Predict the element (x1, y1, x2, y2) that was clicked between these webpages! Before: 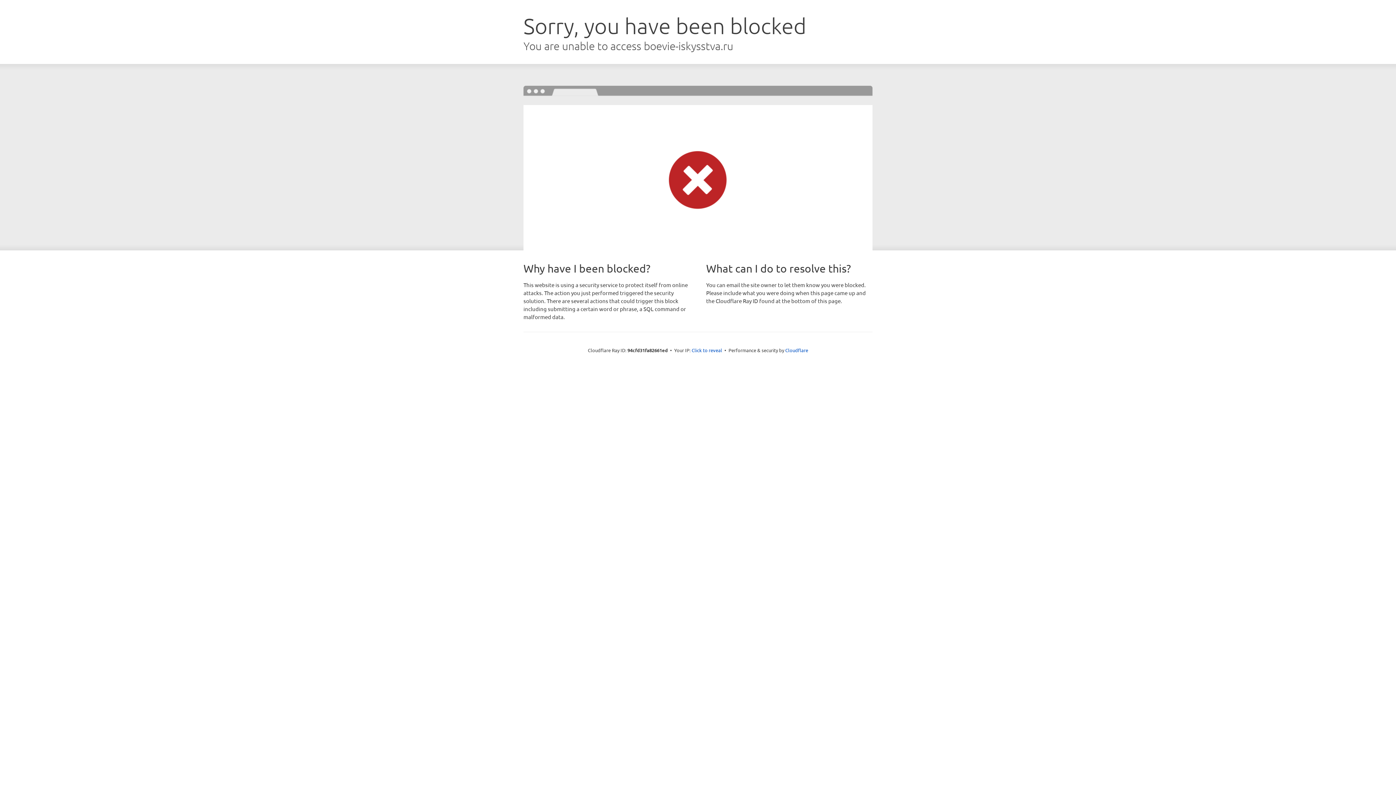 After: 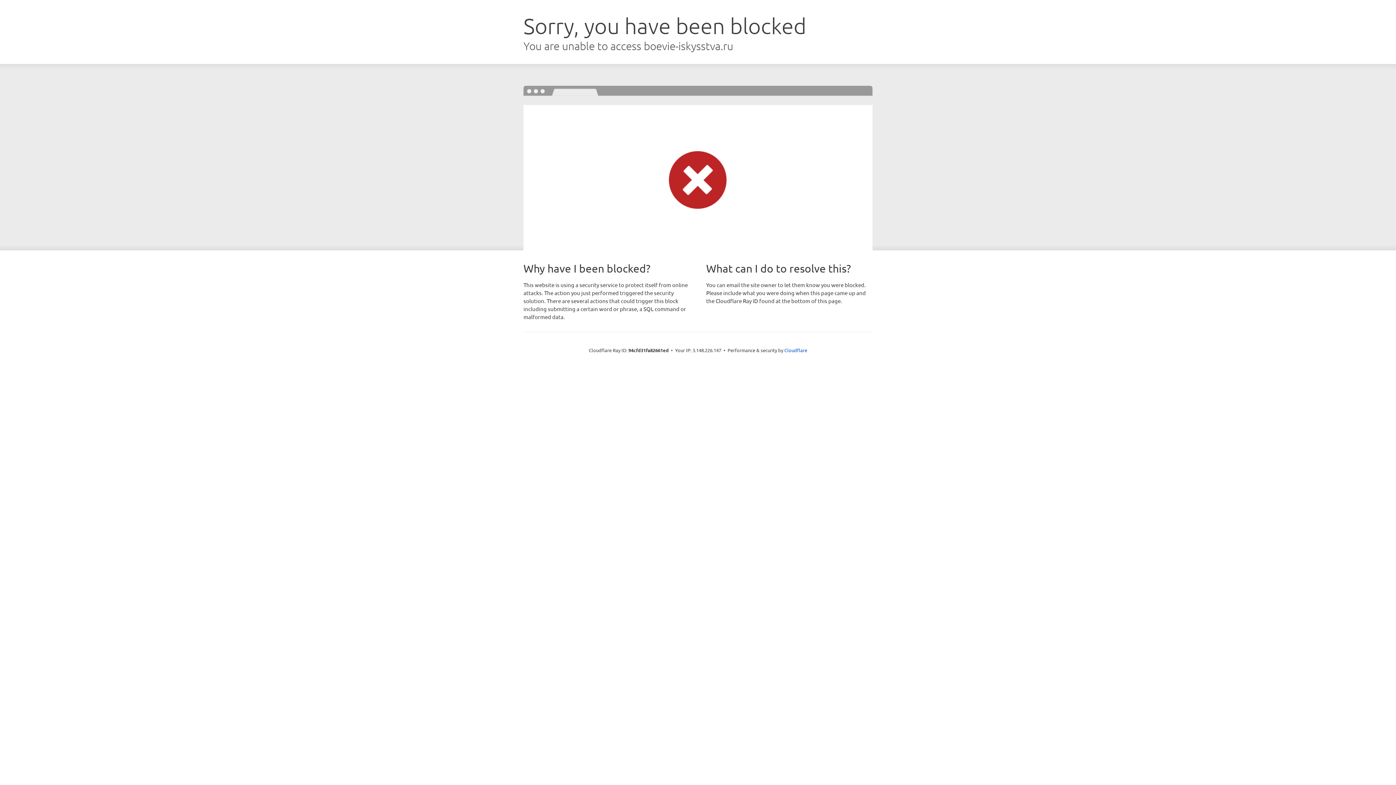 Action: bbox: (691, 346, 722, 353) label: Click to reveal